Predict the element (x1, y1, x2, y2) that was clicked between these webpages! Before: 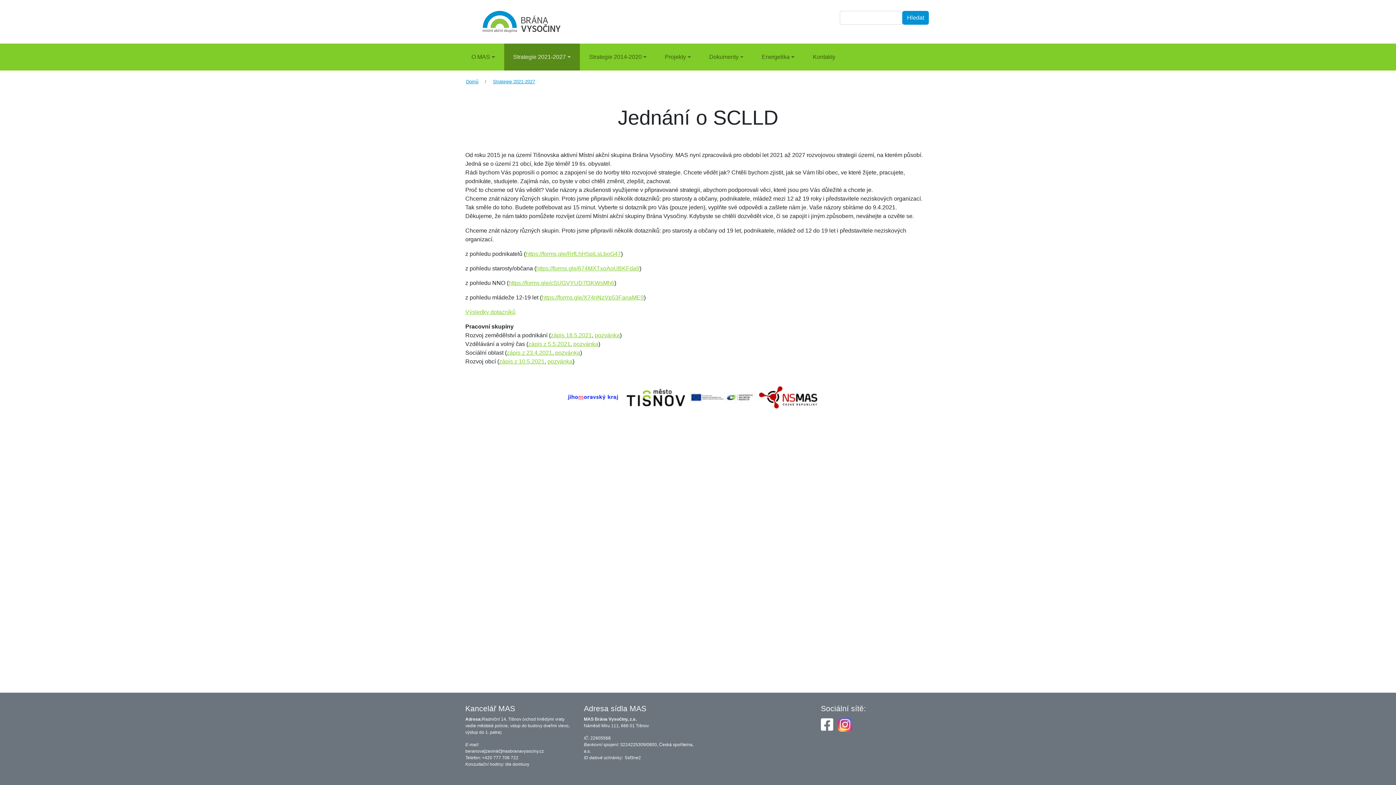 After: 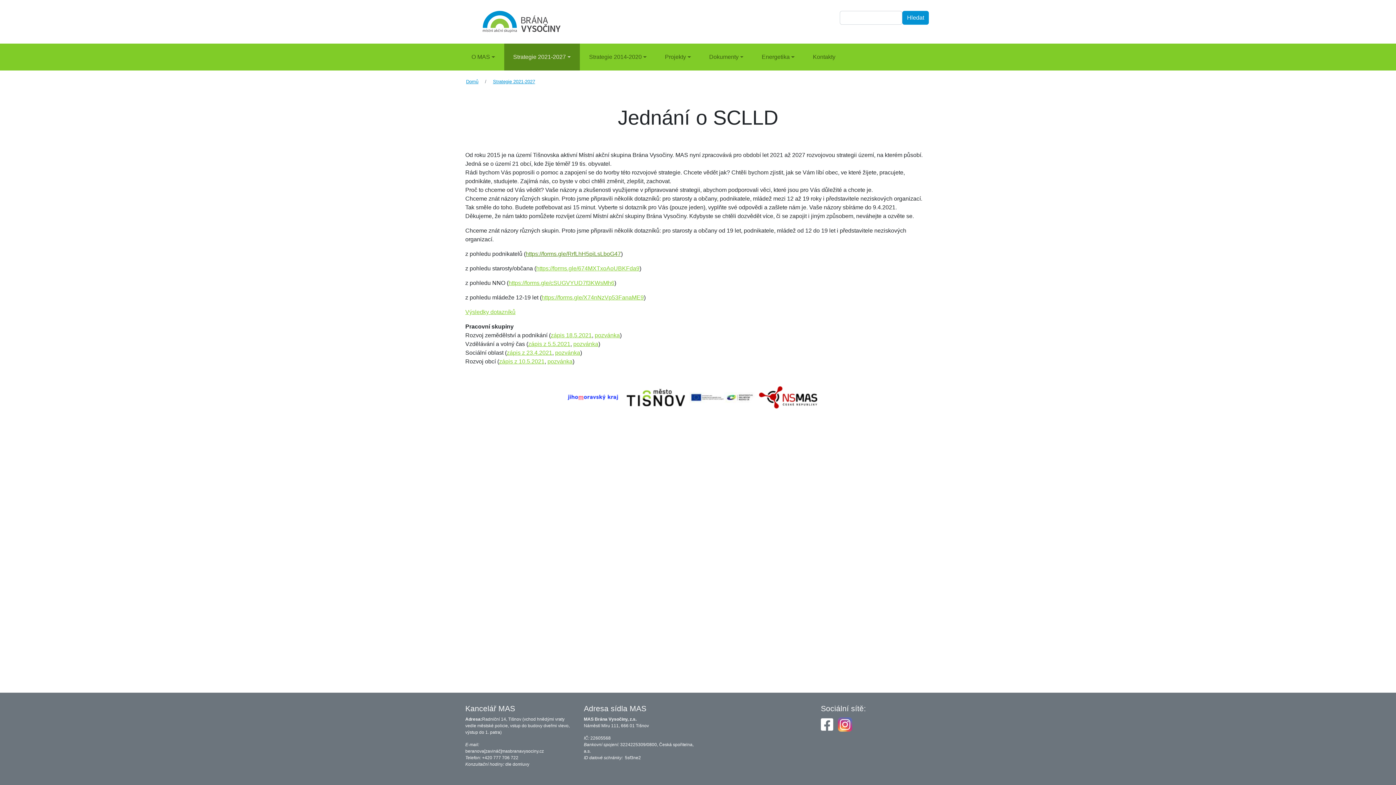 Action: label: https://forms.gle/RrfLhH5piLsLboG47 bbox: (525, 250, 621, 257)